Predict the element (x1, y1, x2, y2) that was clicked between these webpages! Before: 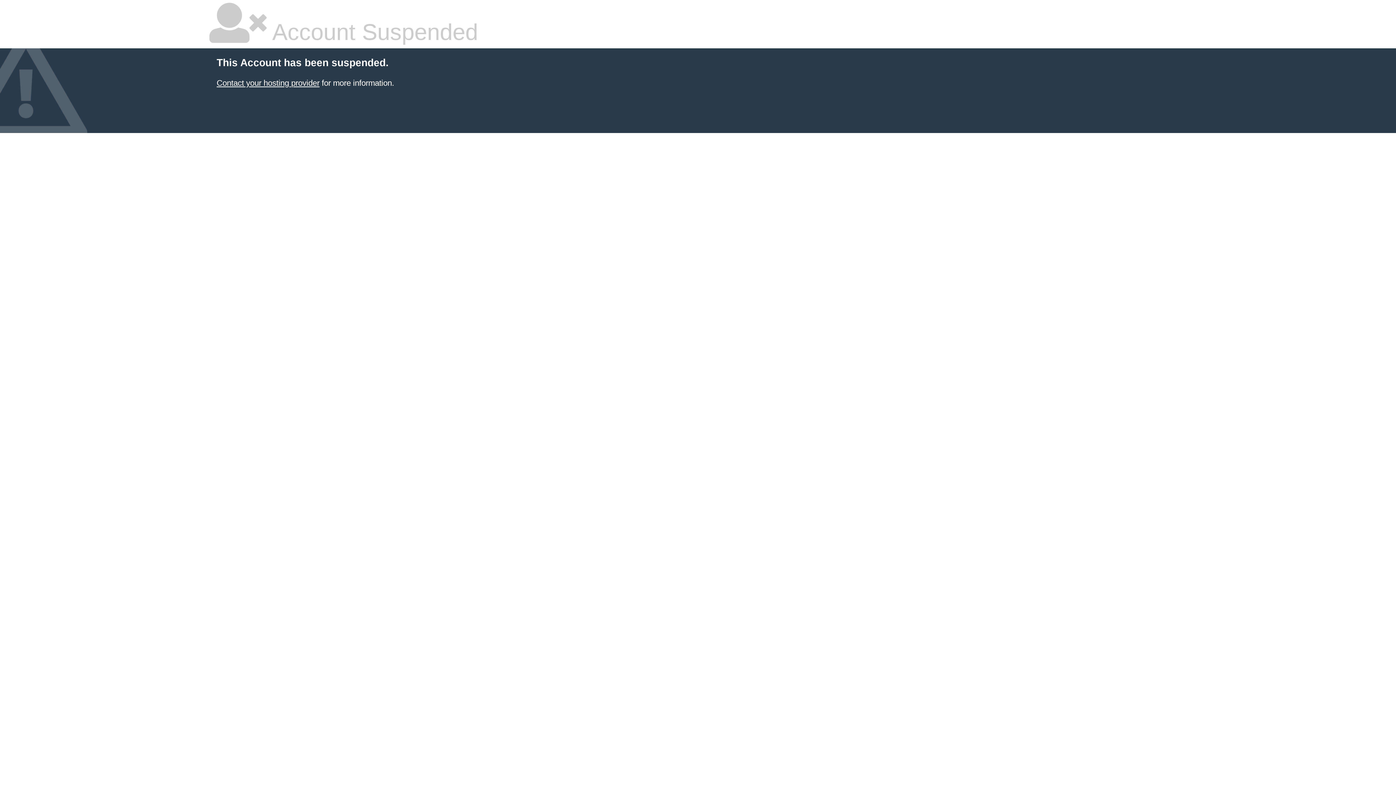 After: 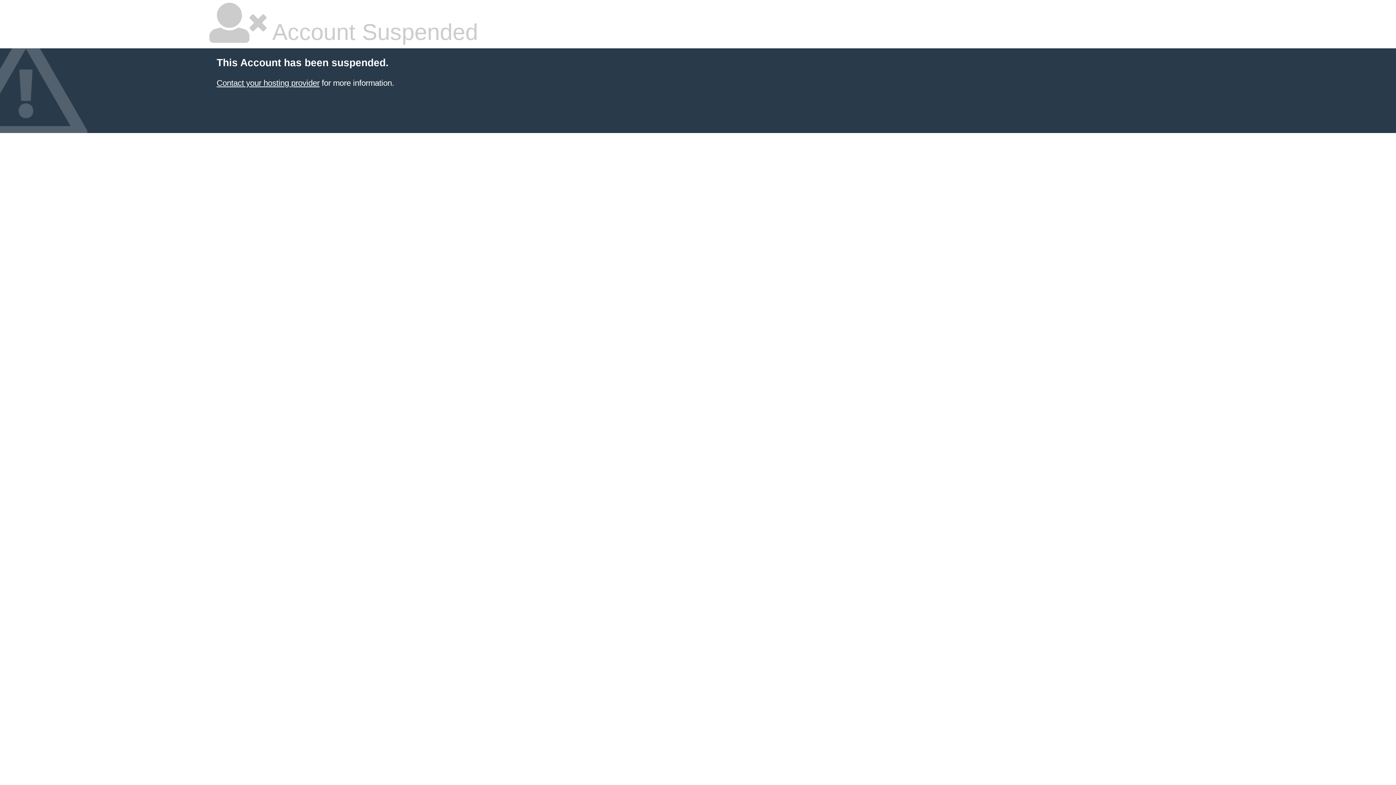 Action: bbox: (216, 78, 319, 87) label: Contact your hosting provider